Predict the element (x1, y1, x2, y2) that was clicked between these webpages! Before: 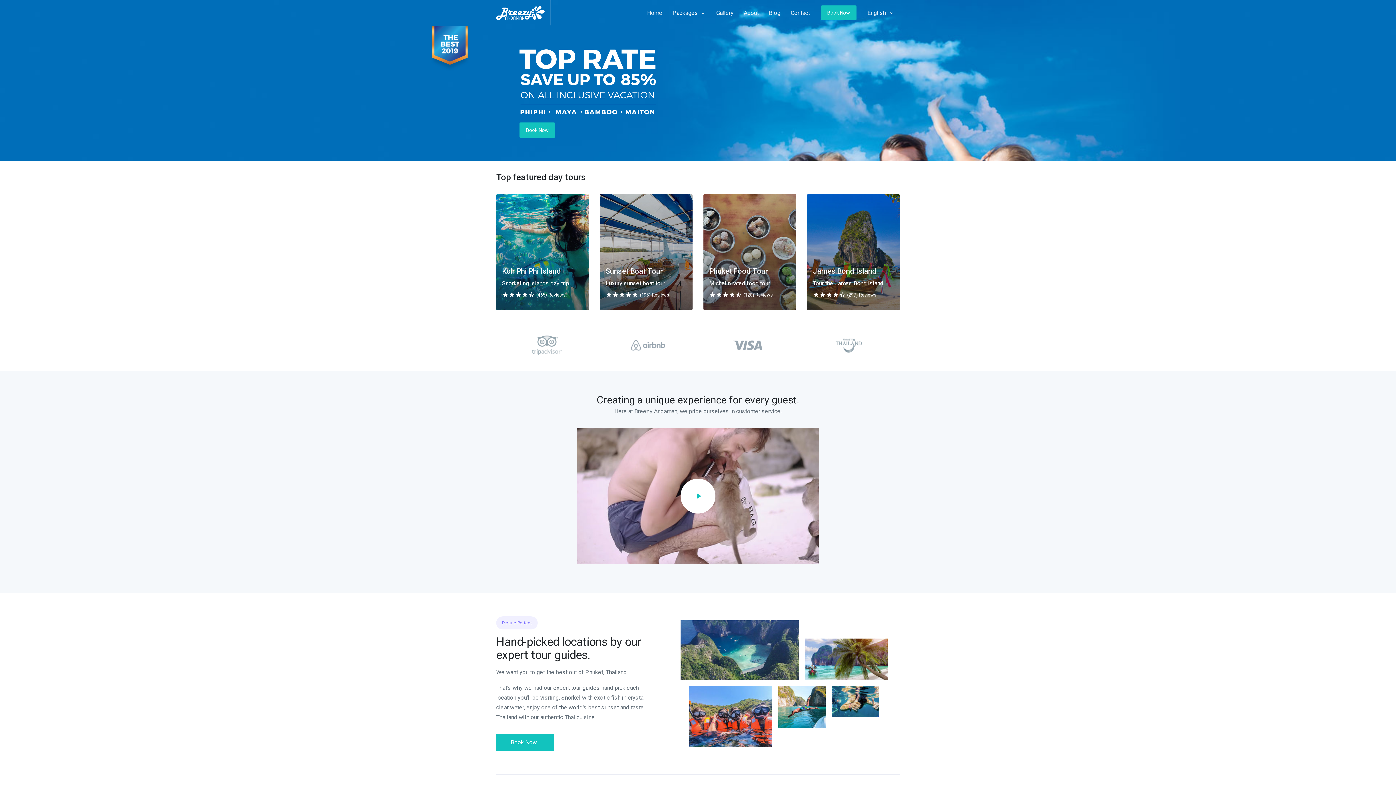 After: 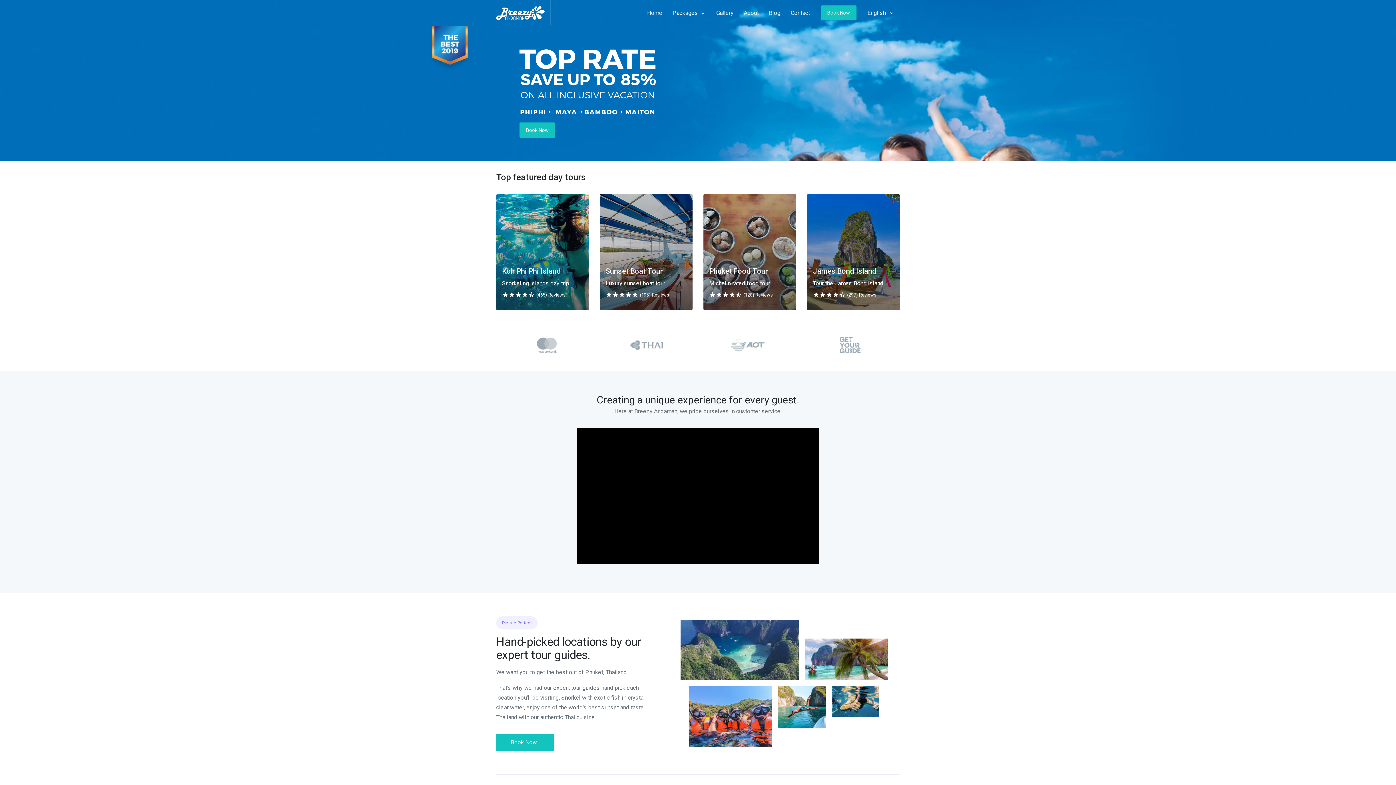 Action: bbox: (680, 478, 715, 513) label: play_arrow